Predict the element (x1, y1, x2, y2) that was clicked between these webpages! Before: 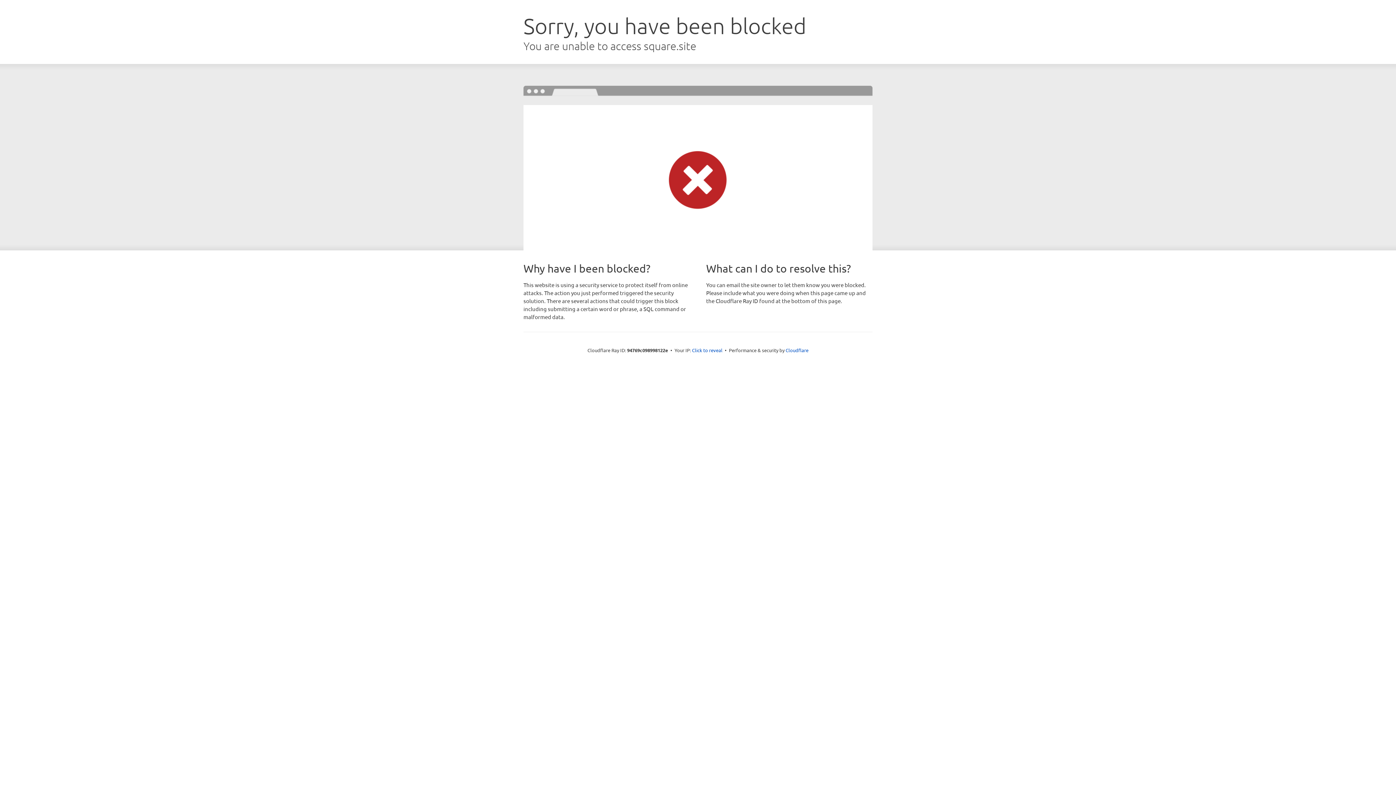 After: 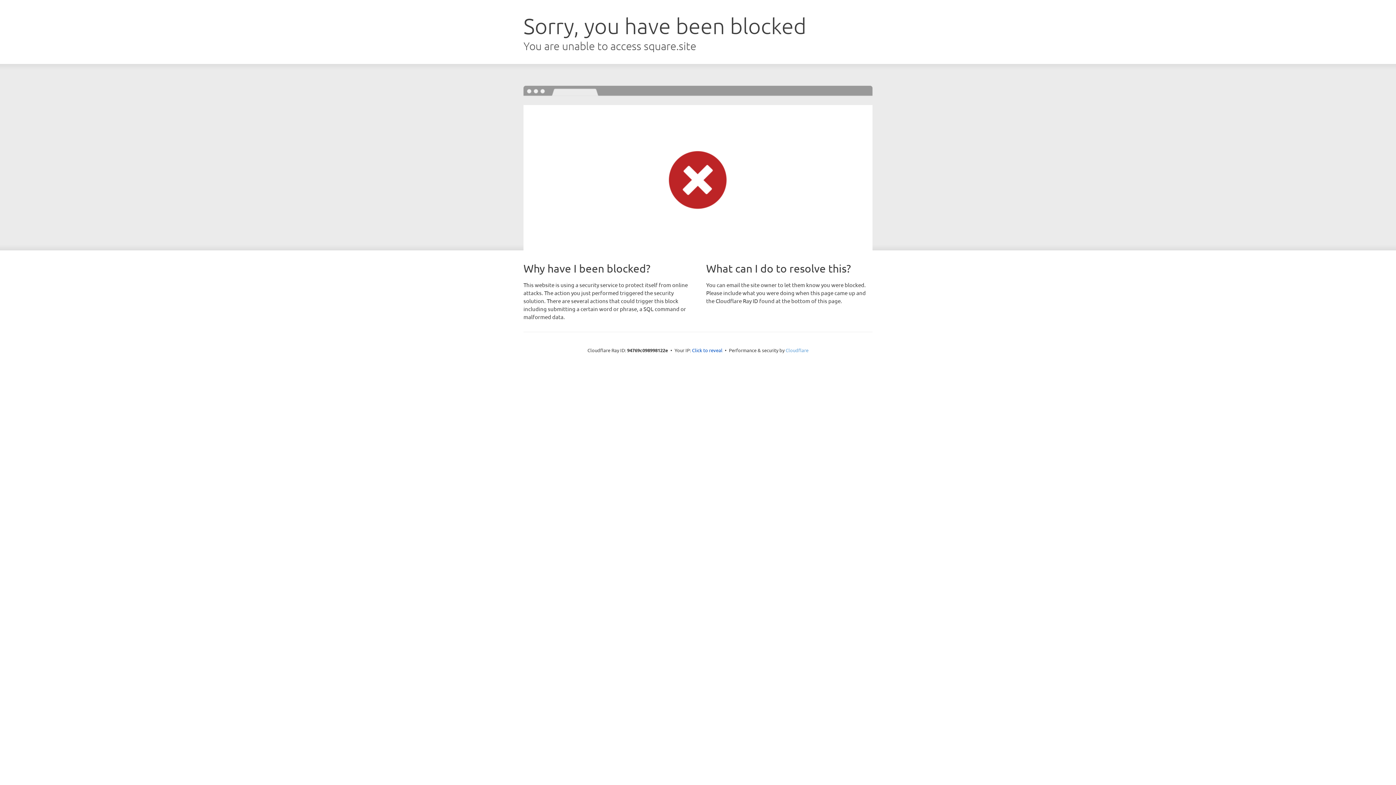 Action: bbox: (785, 347, 808, 353) label: Cloudflare